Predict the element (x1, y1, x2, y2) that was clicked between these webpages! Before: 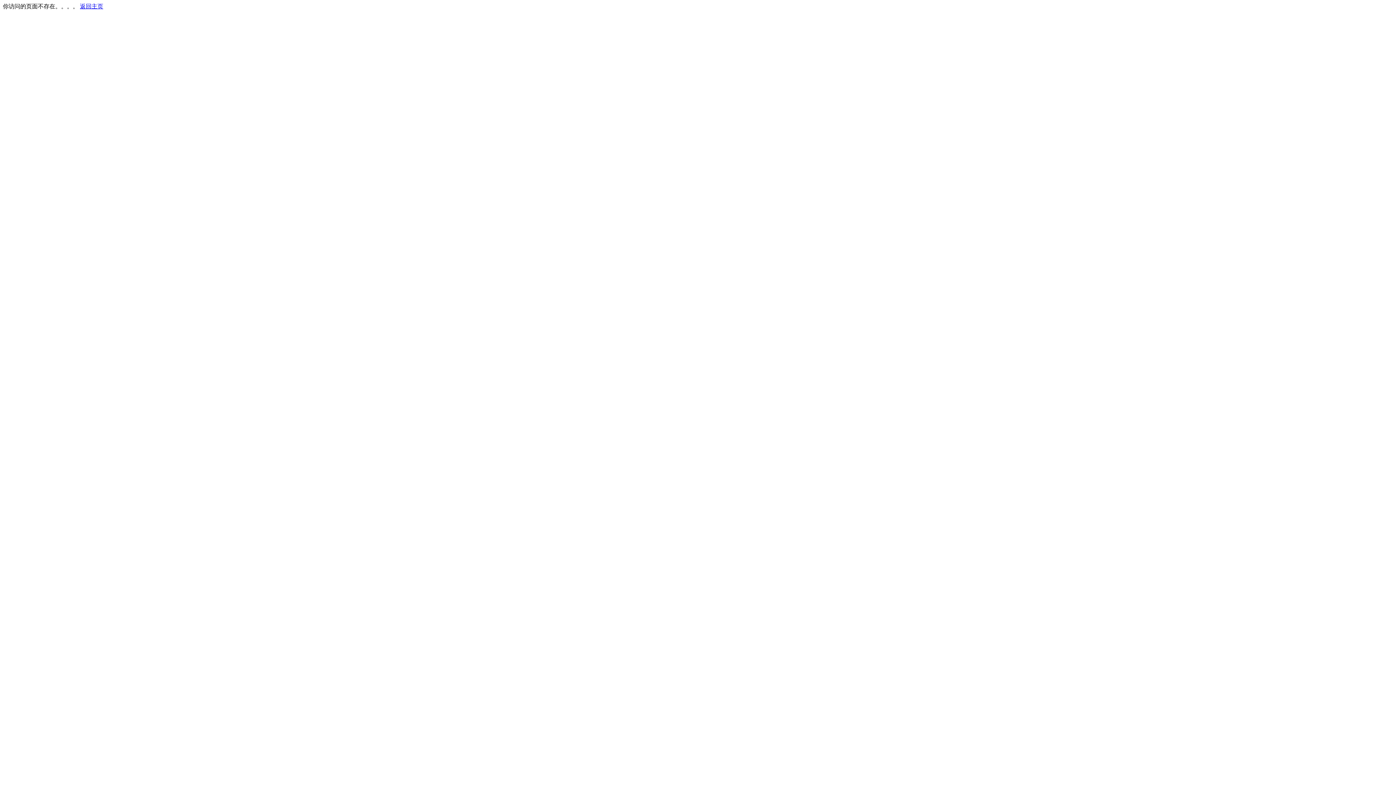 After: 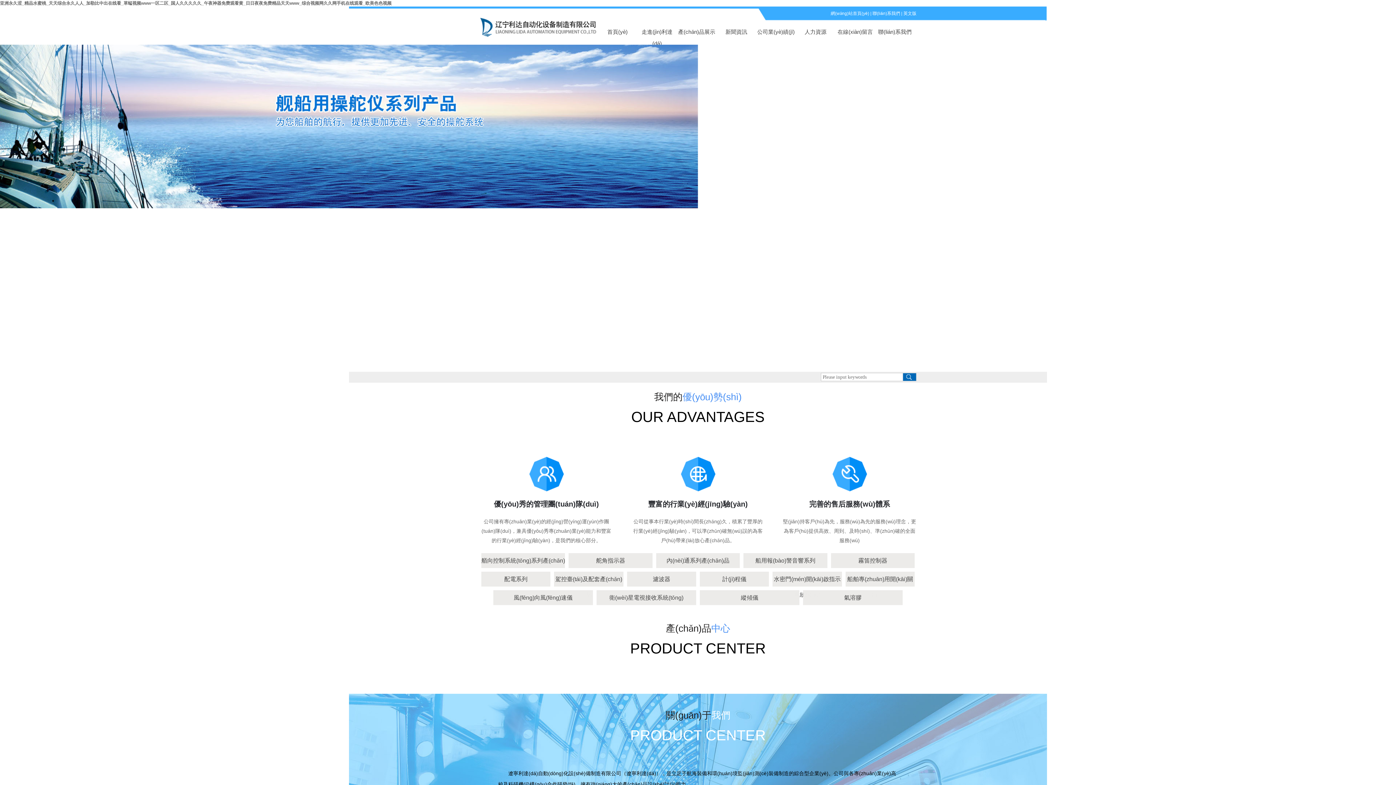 Action: bbox: (80, 3, 103, 9) label: 返回主页